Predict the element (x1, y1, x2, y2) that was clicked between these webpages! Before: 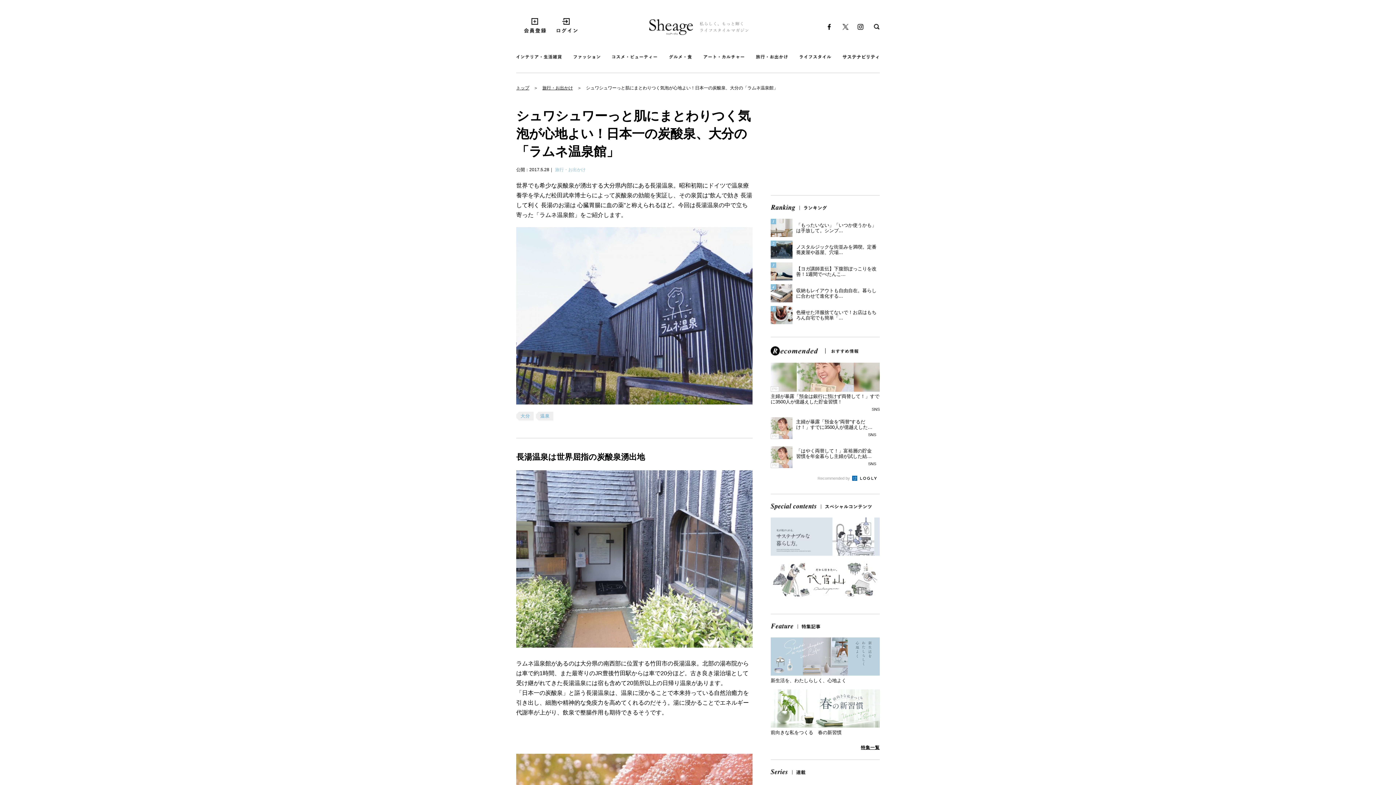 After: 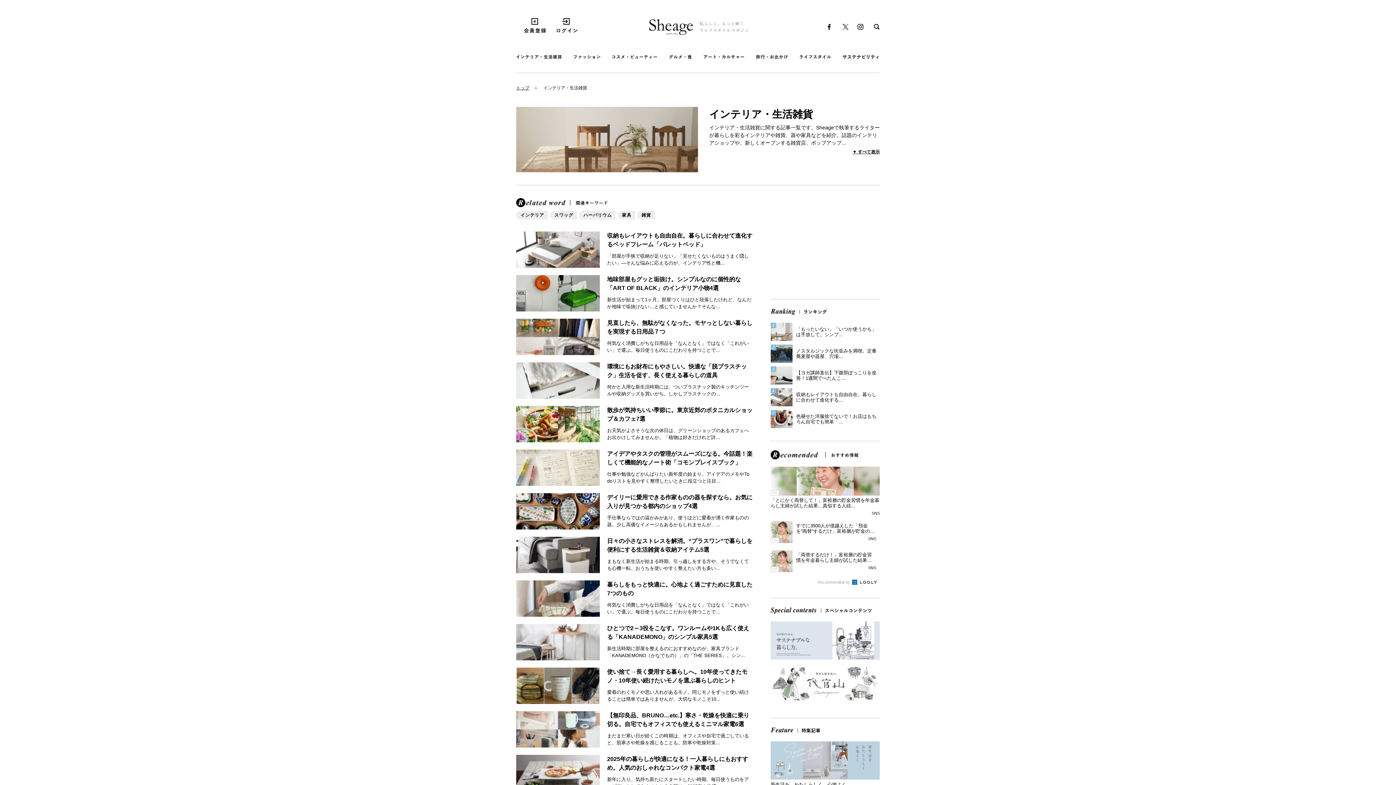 Action: bbox: (516, 54, 562, 63)